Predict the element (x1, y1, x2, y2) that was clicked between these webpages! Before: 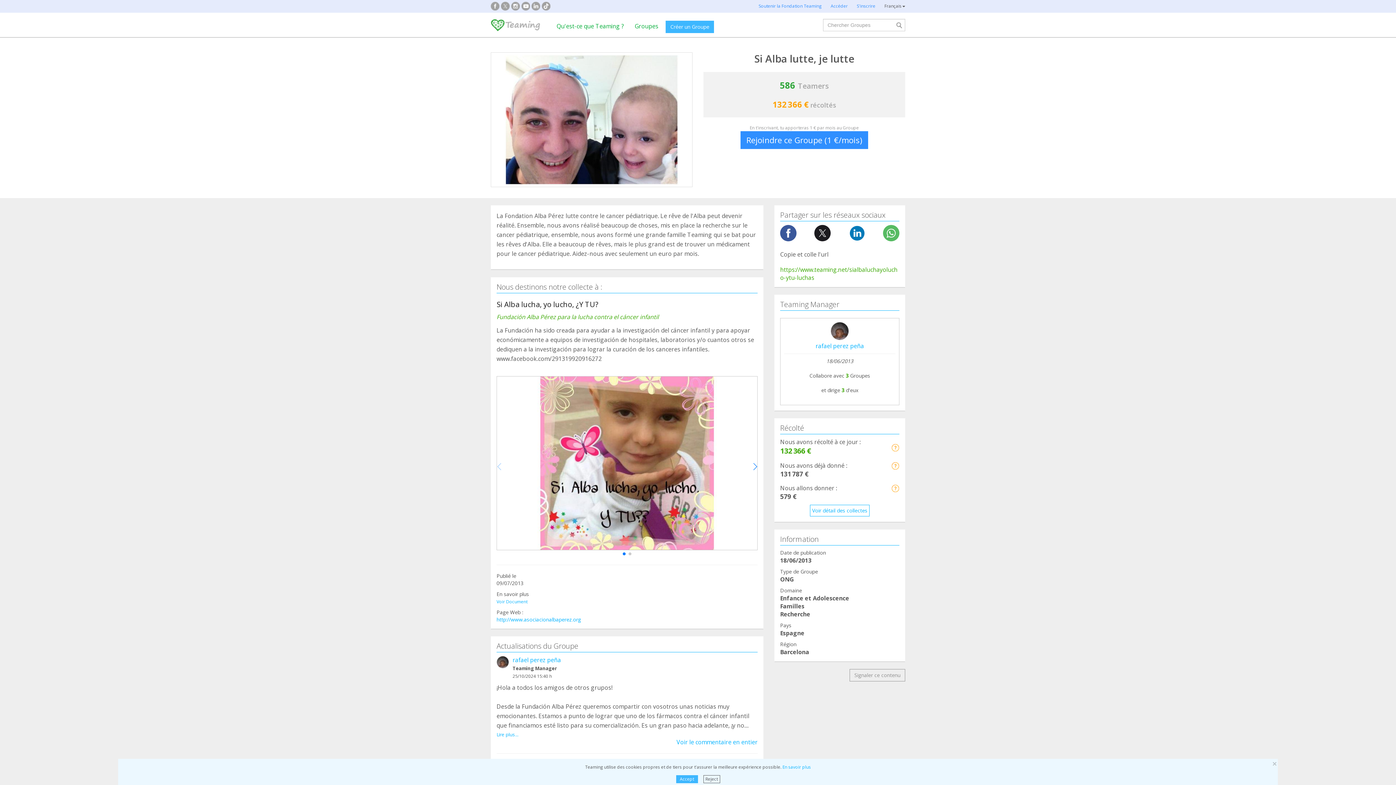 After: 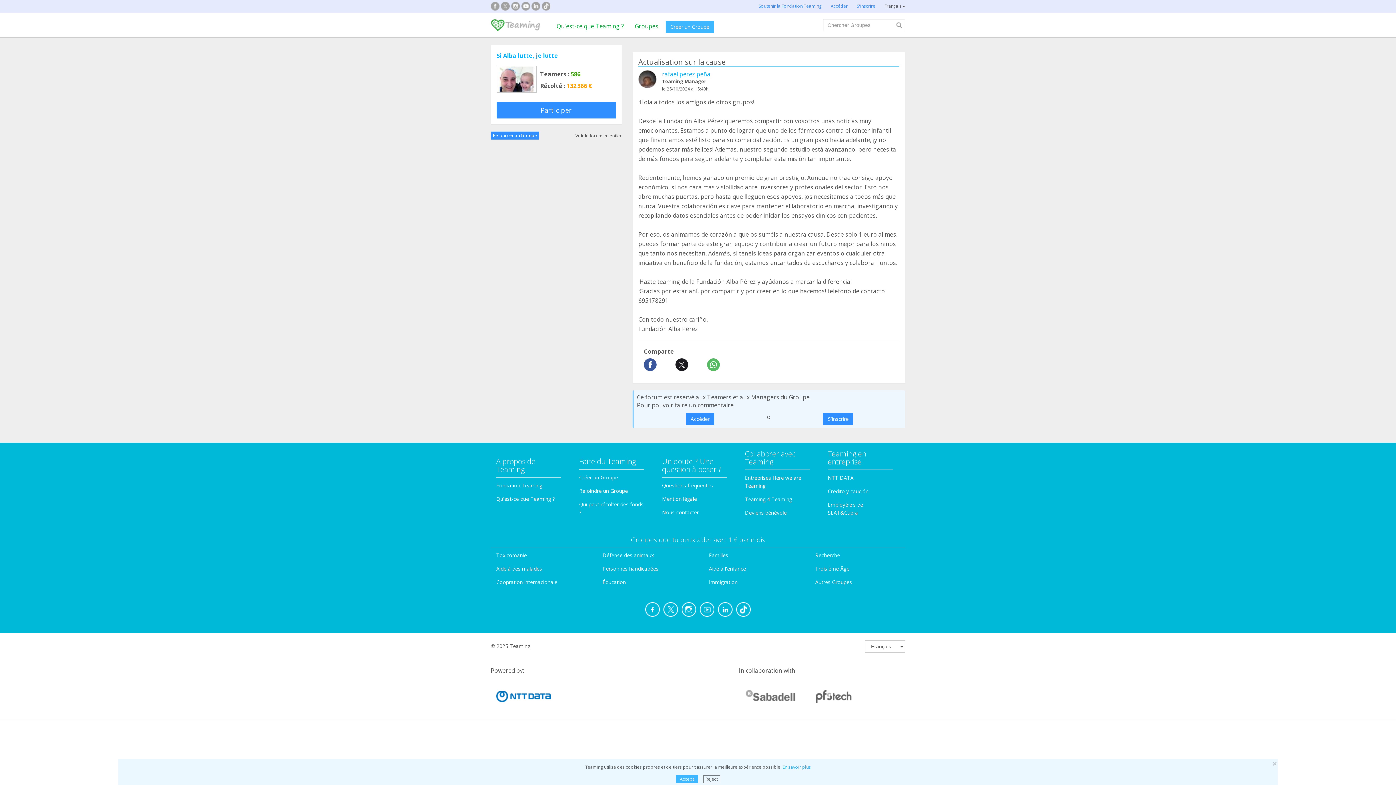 Action: label: rafael perez peña bbox: (512, 656, 561, 664)